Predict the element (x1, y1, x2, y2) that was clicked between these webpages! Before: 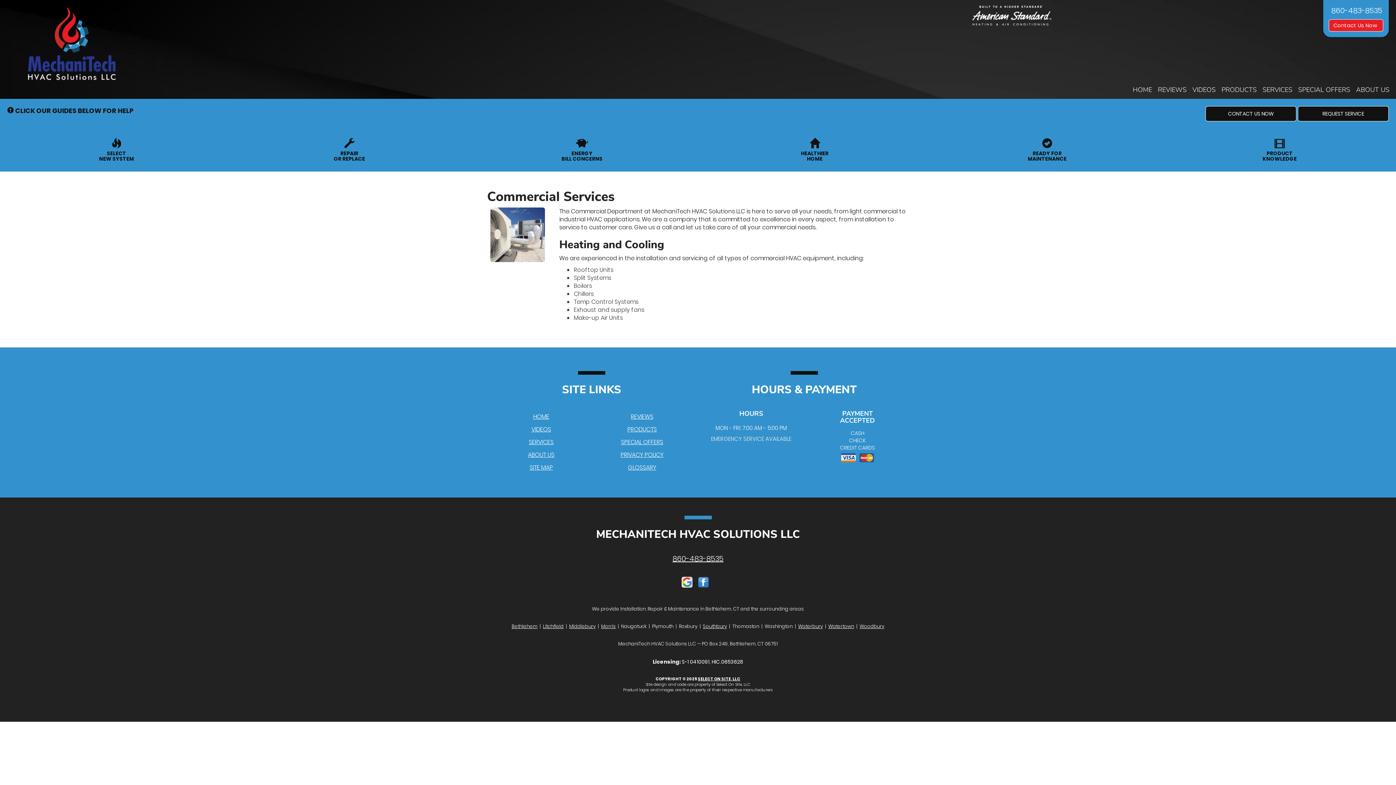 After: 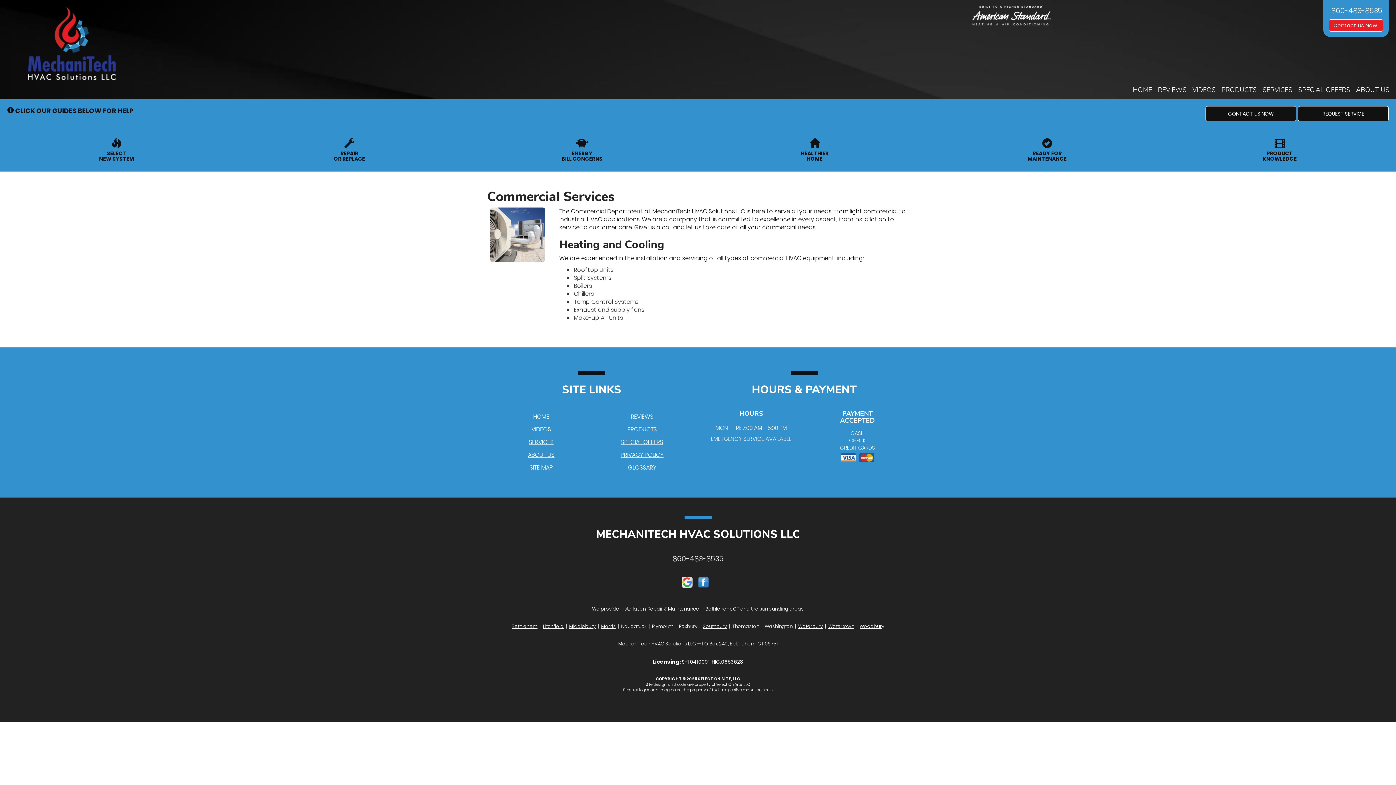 Action: bbox: (672, 551, 723, 566) label: 860-483-8535